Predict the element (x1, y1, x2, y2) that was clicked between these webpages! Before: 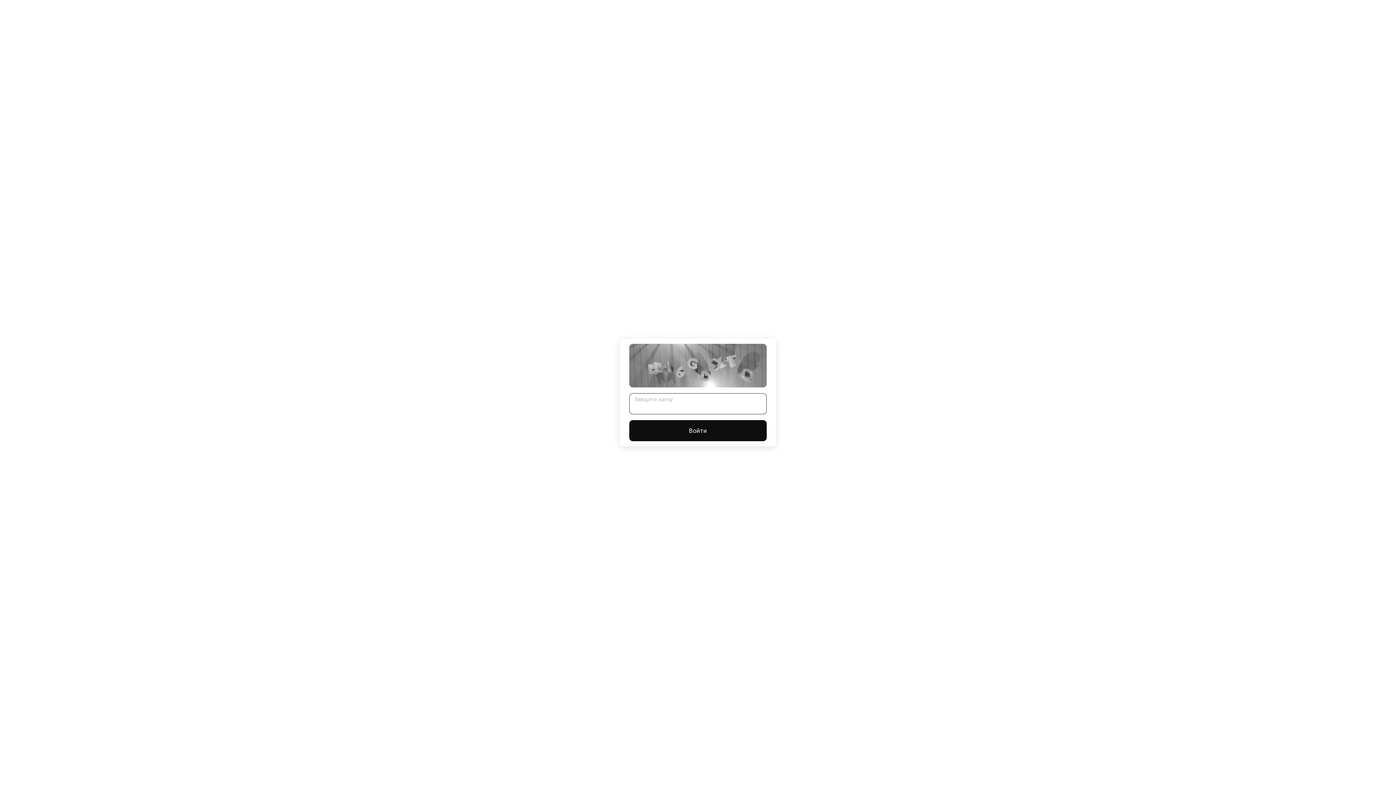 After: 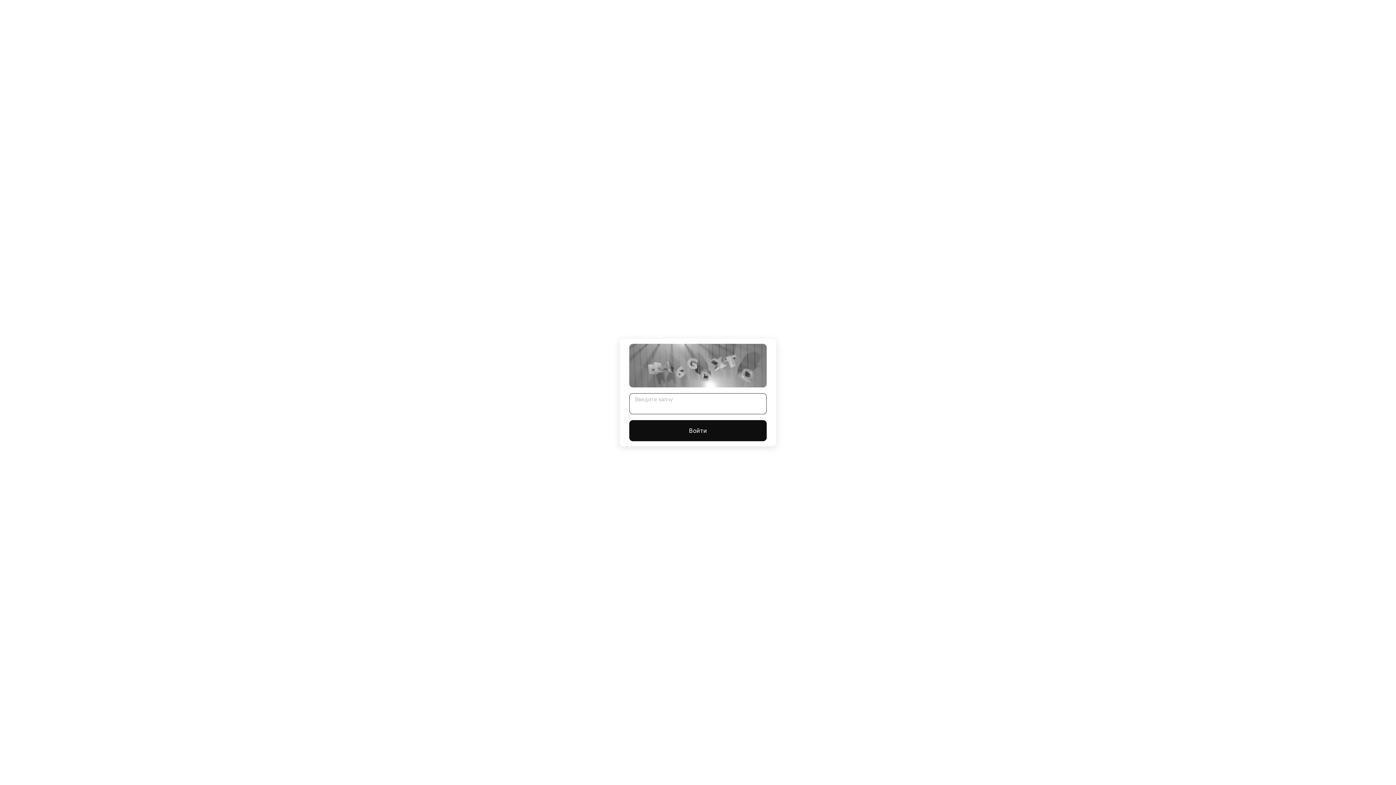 Action: label: Войти bbox: (629, 420, 766, 441)